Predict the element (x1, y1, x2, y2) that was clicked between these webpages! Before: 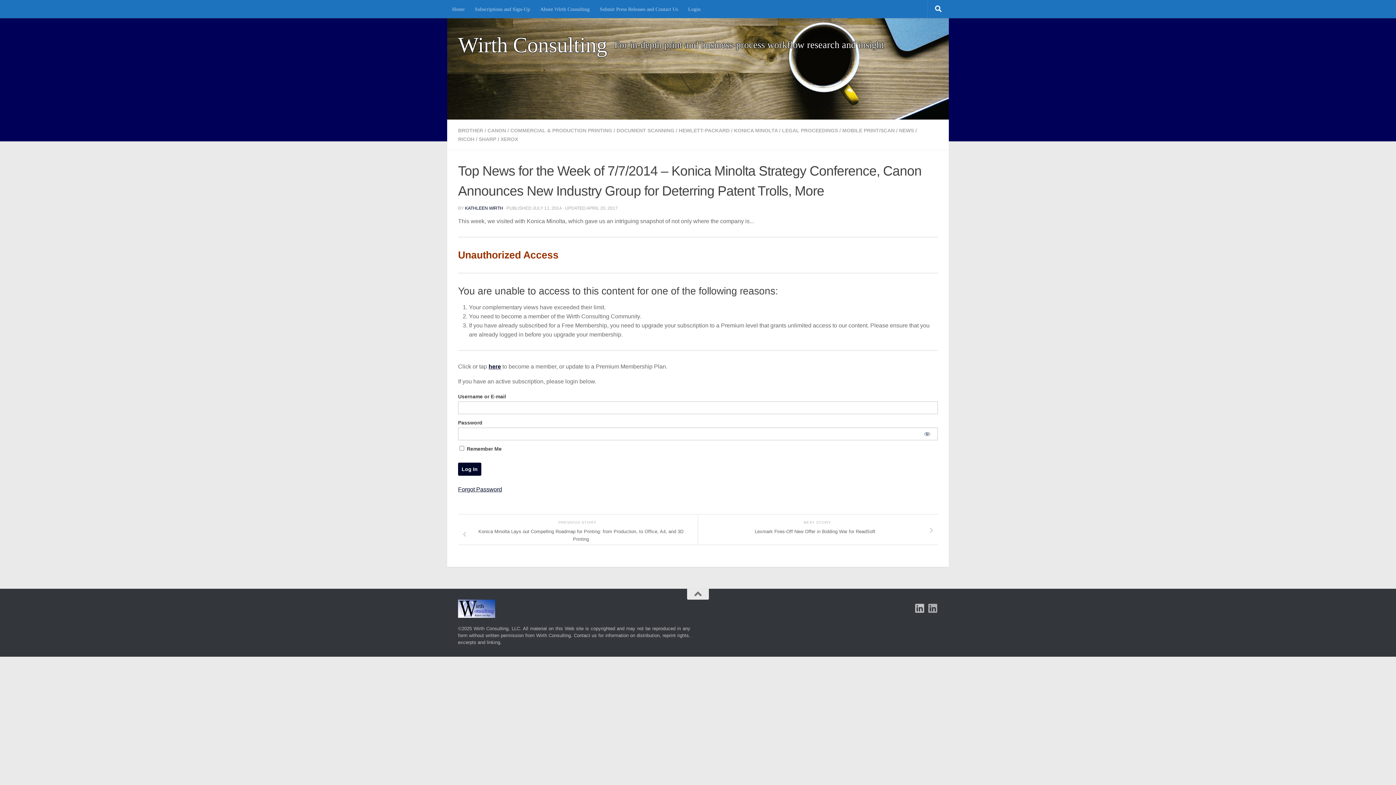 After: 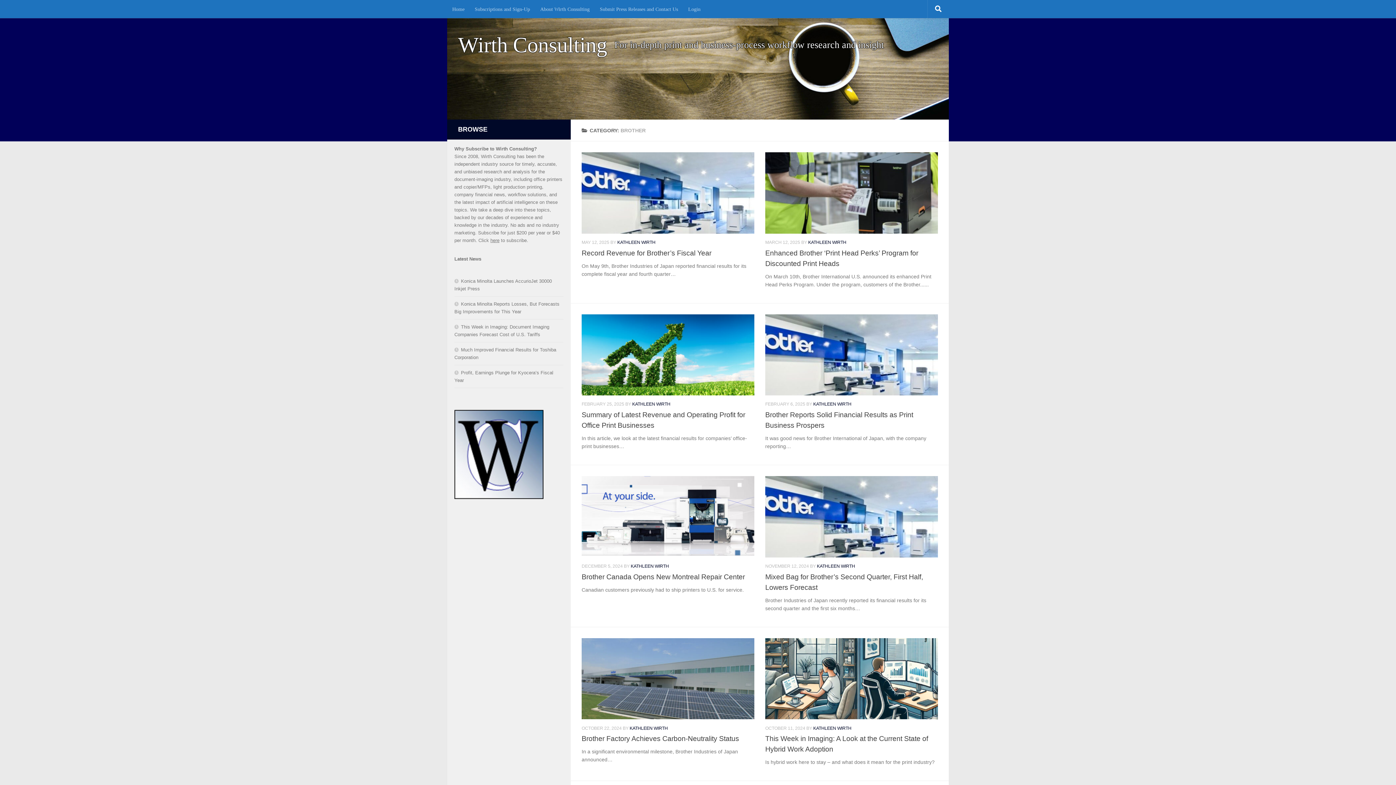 Action: label: BROTHER bbox: (458, 127, 483, 133)